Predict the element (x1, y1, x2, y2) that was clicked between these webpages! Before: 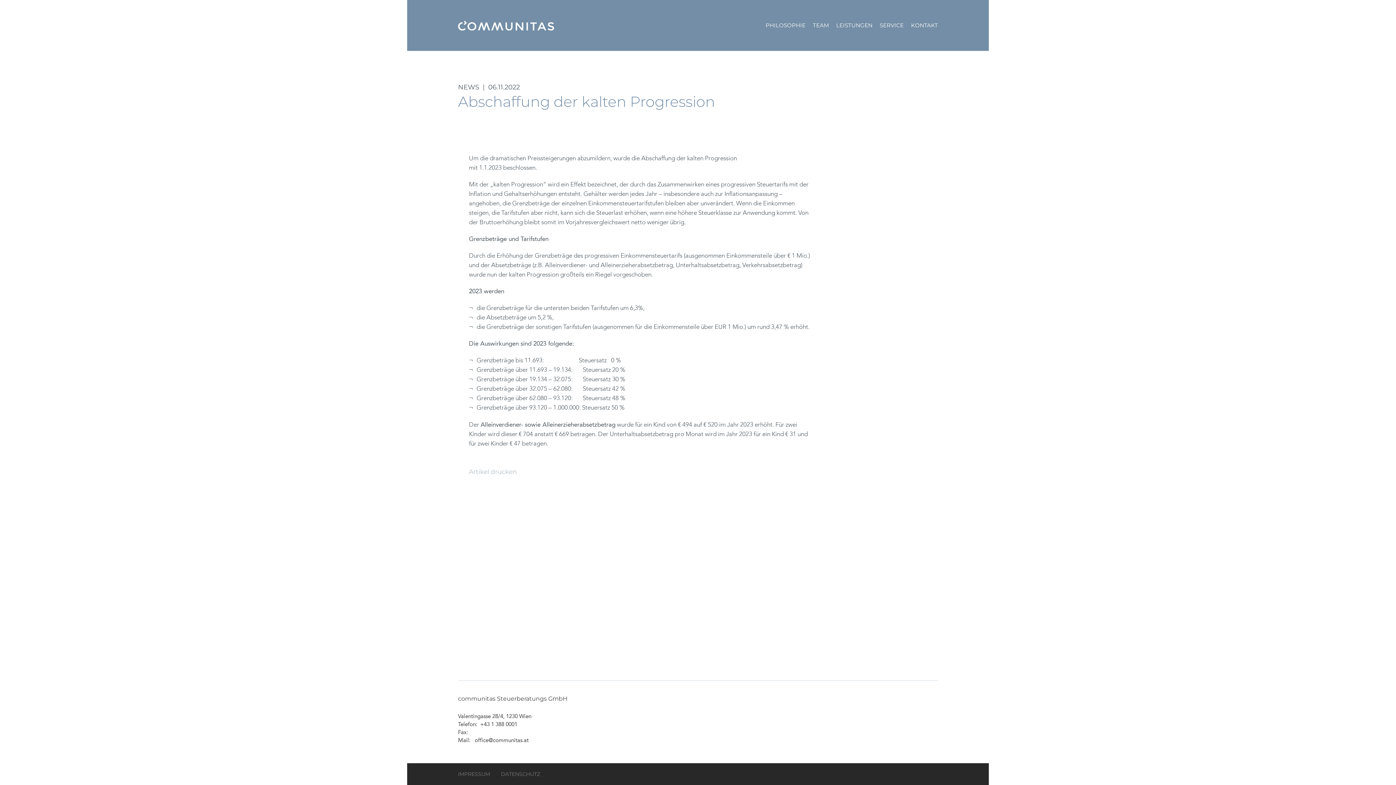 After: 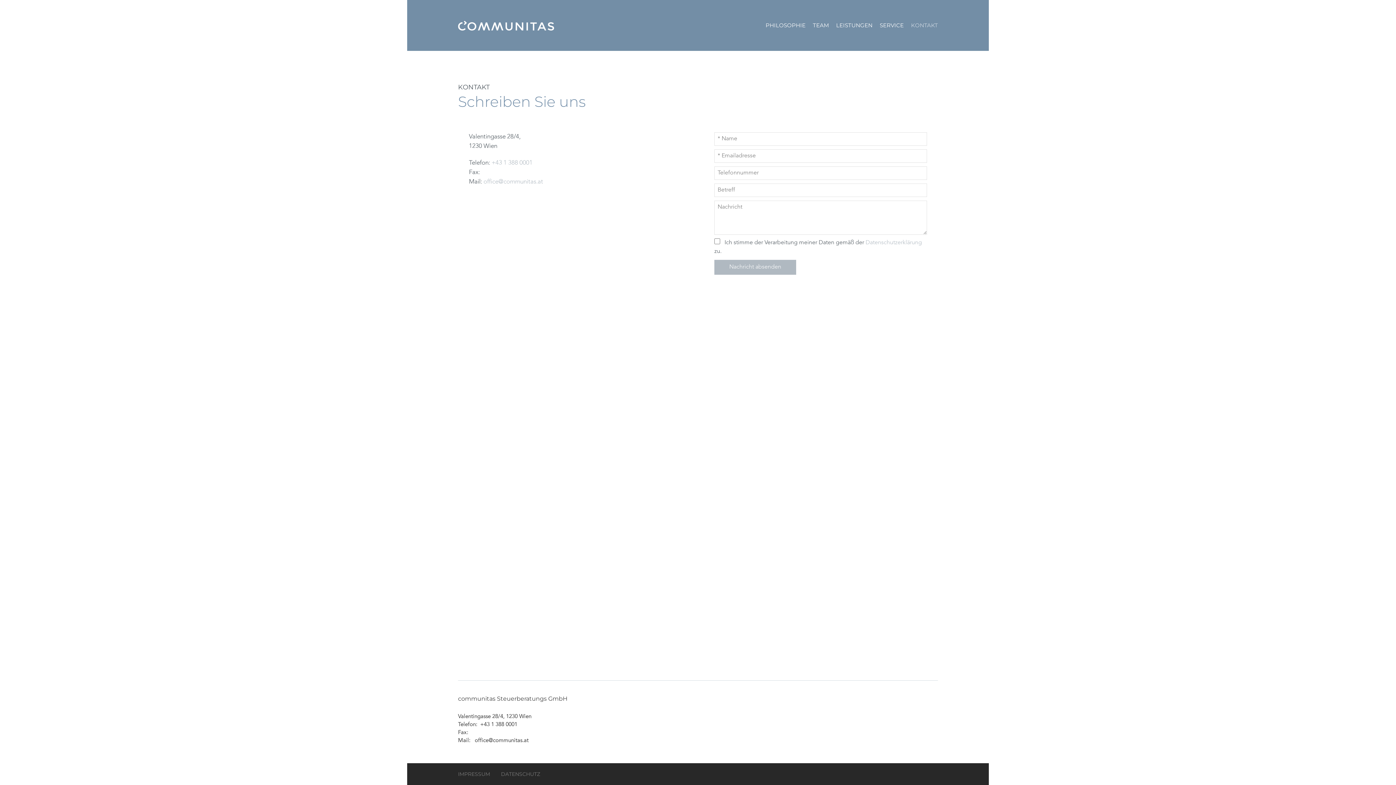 Action: bbox: (904, 10, 938, 40) label: KONTAKT